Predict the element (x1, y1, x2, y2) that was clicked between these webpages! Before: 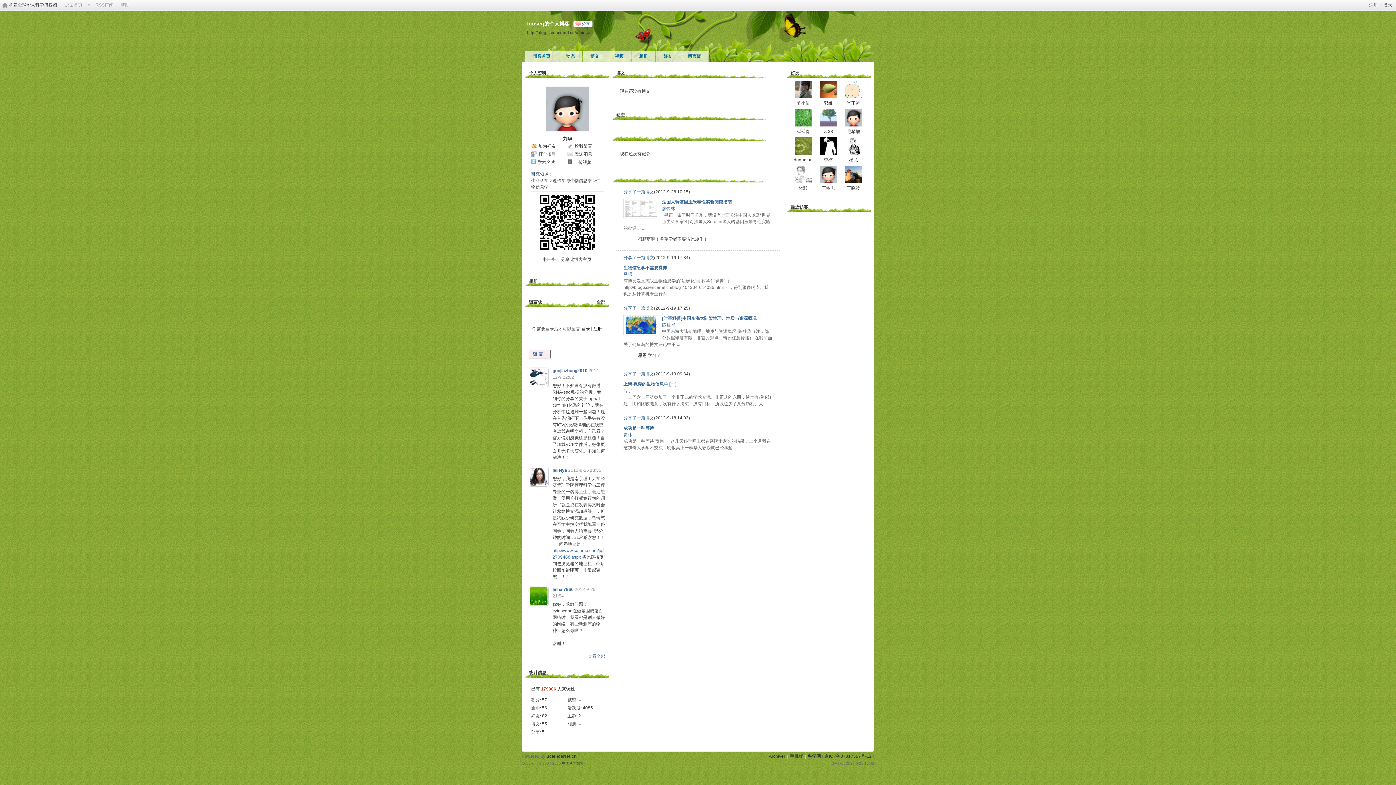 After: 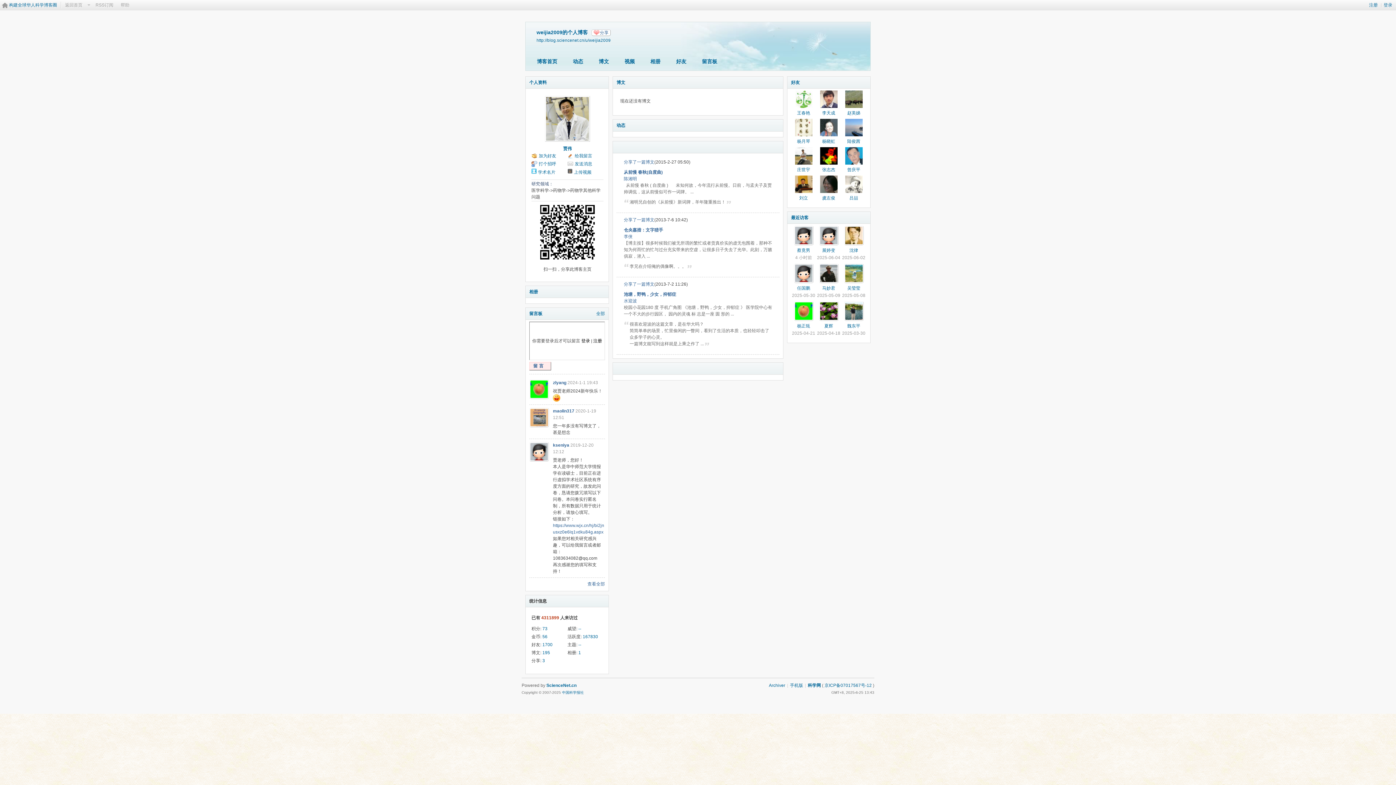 Action: label: 贾伟 bbox: (623, 432, 632, 437)